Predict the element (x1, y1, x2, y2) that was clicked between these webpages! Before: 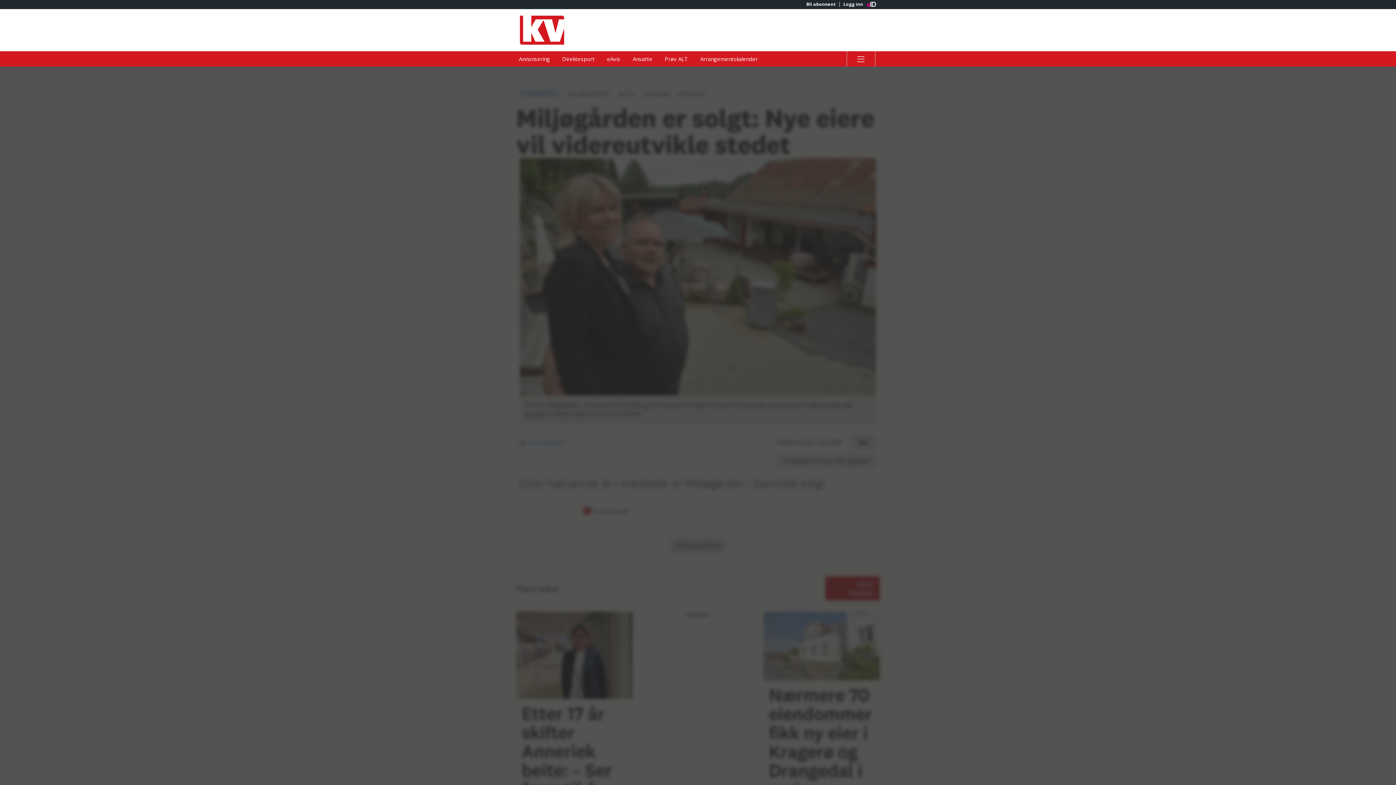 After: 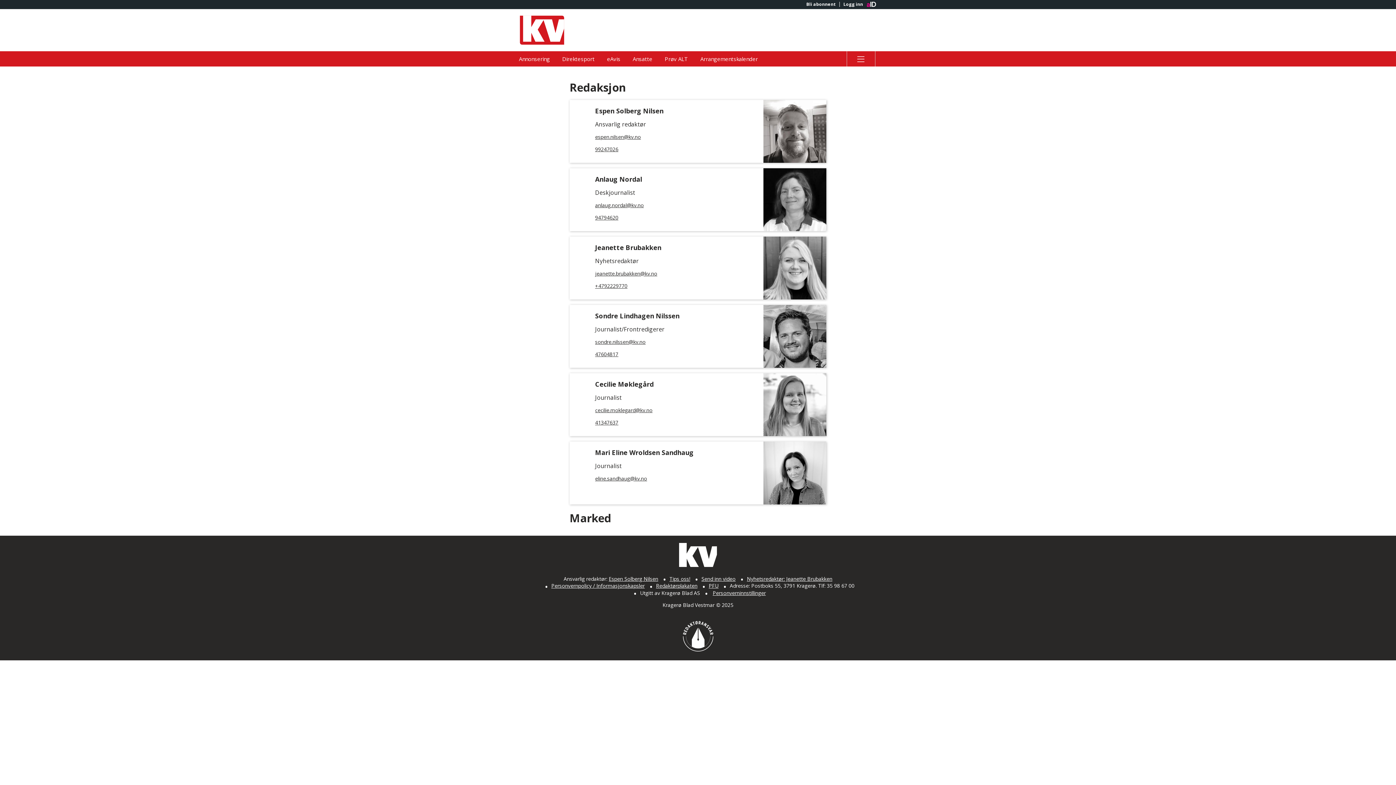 Action: bbox: (627, 51, 658, 66) label: Ansatte